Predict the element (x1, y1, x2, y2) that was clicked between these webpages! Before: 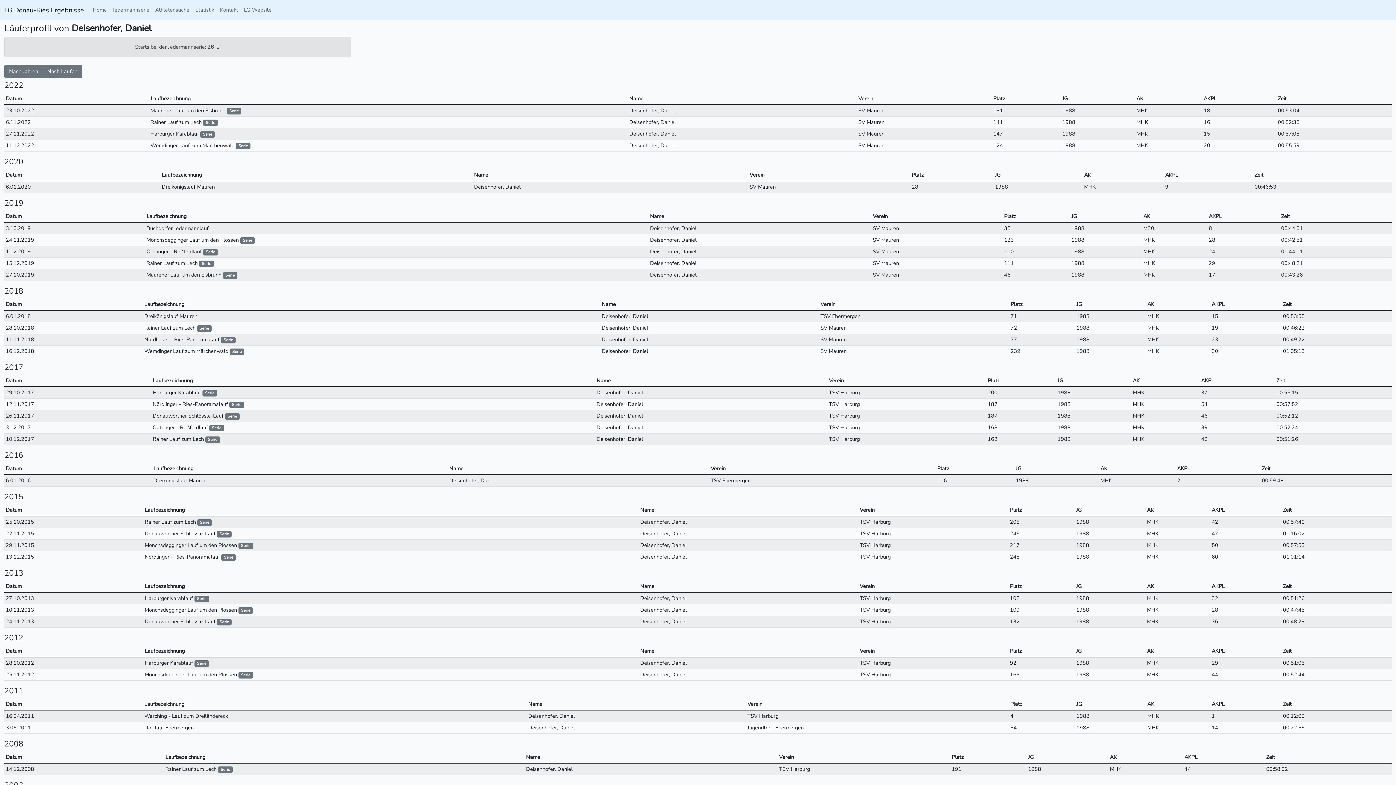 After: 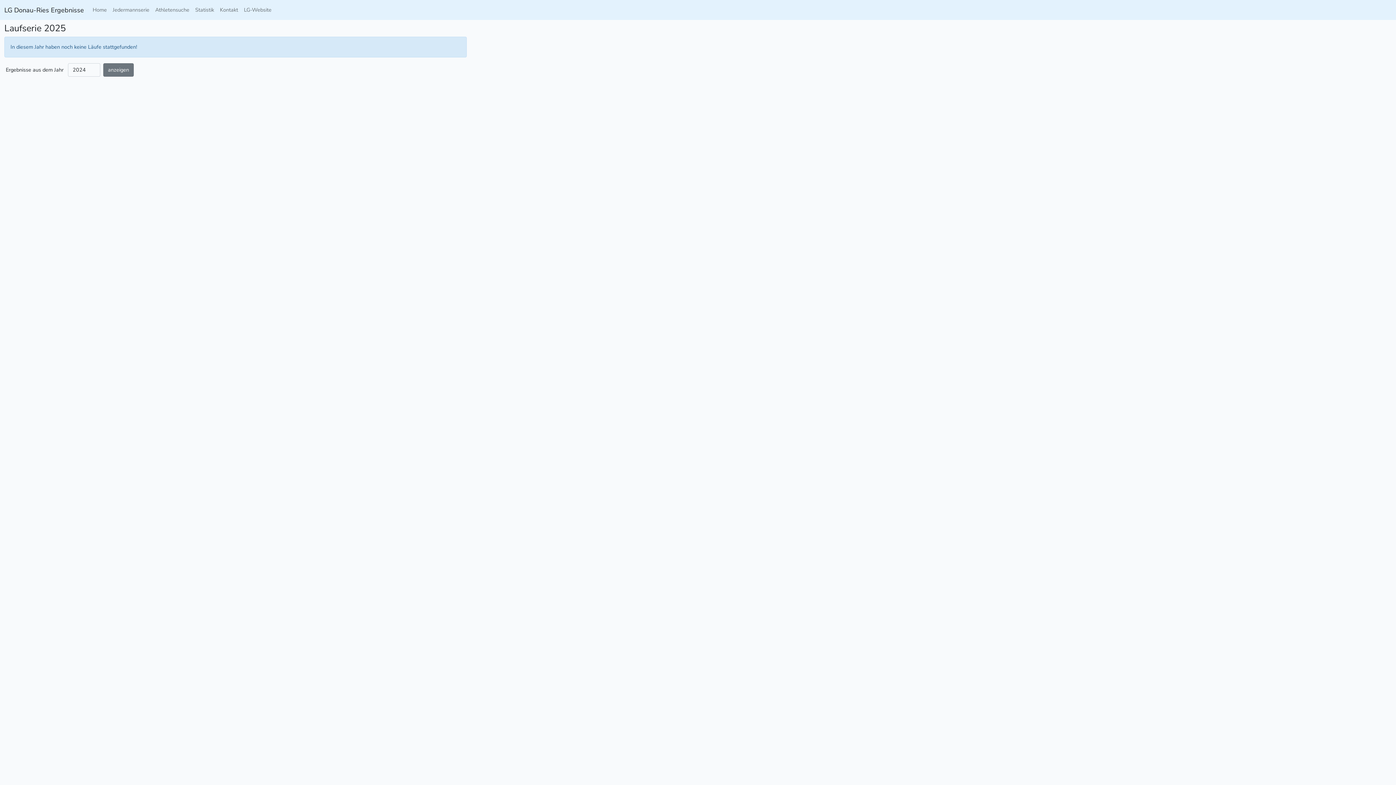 Action: label: Jedermannserie bbox: (109, 2, 152, 17)